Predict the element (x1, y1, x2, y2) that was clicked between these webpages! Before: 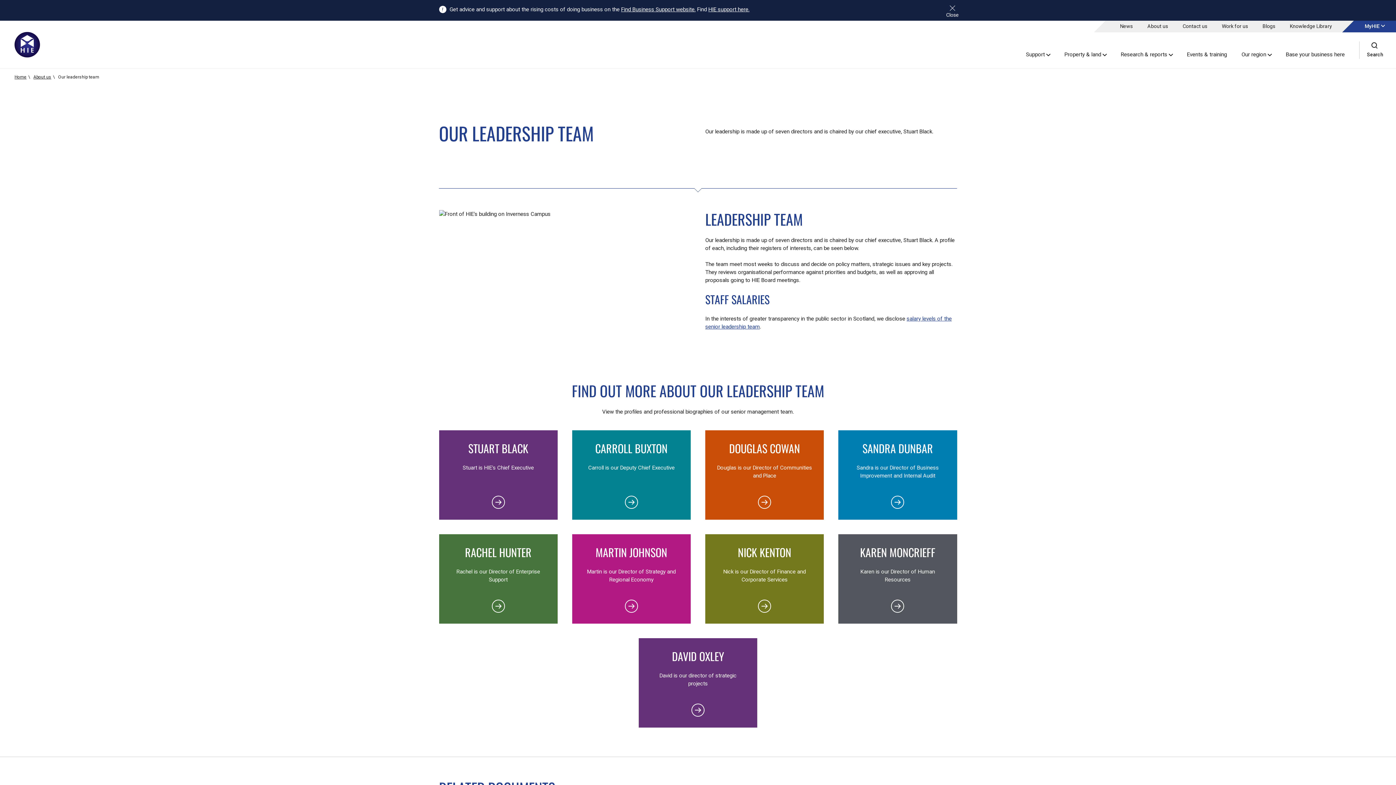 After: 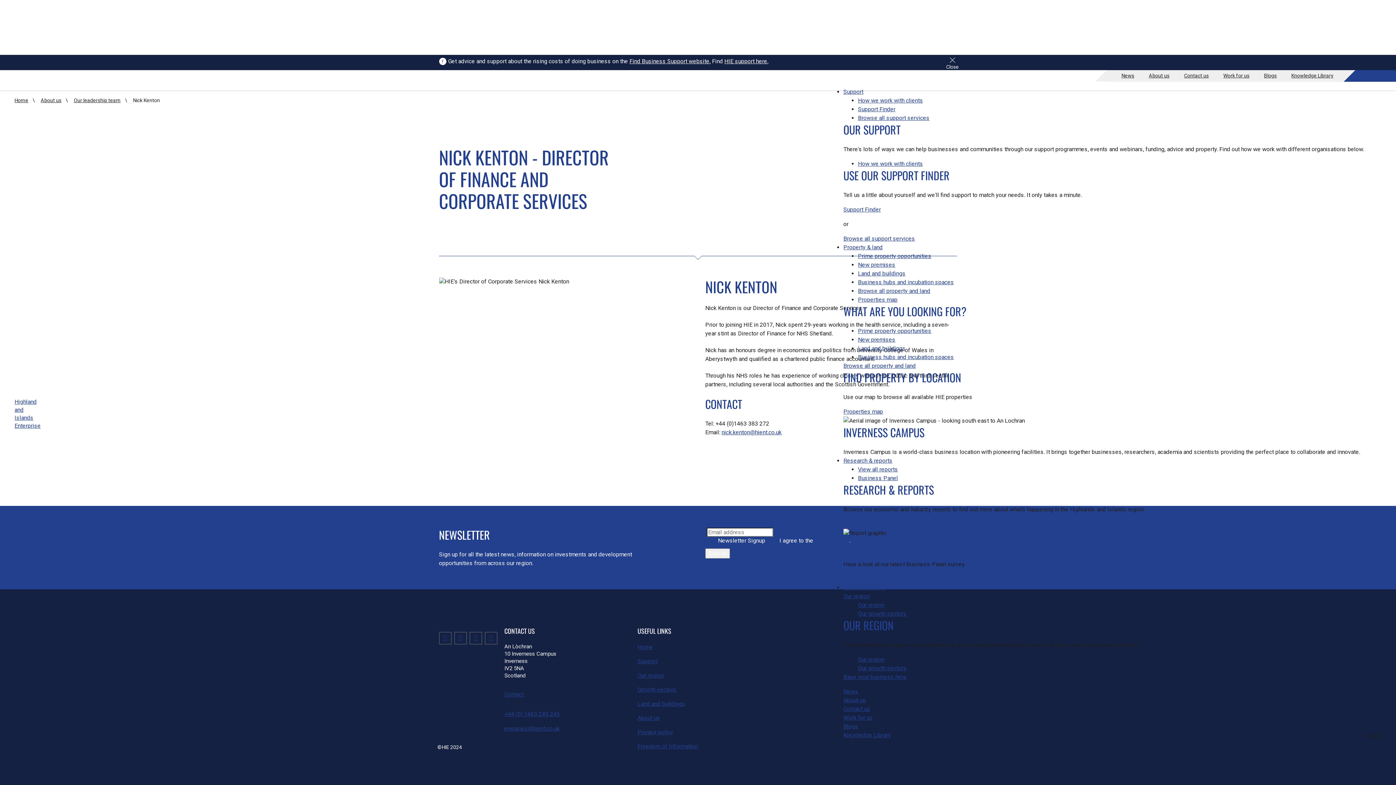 Action: label: NICK KENTON

Nick is our Director of Finance and Corporate Services bbox: (705, 534, 824, 624)